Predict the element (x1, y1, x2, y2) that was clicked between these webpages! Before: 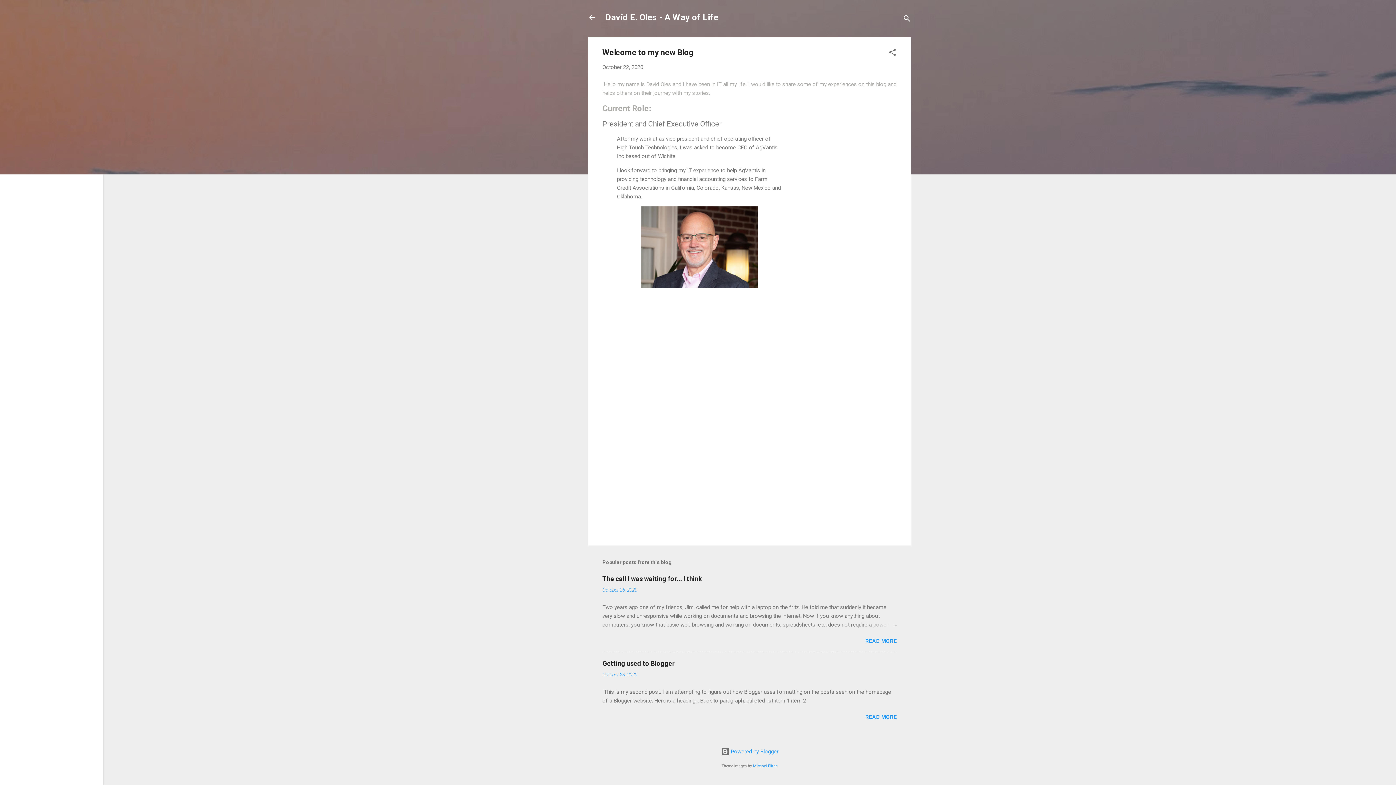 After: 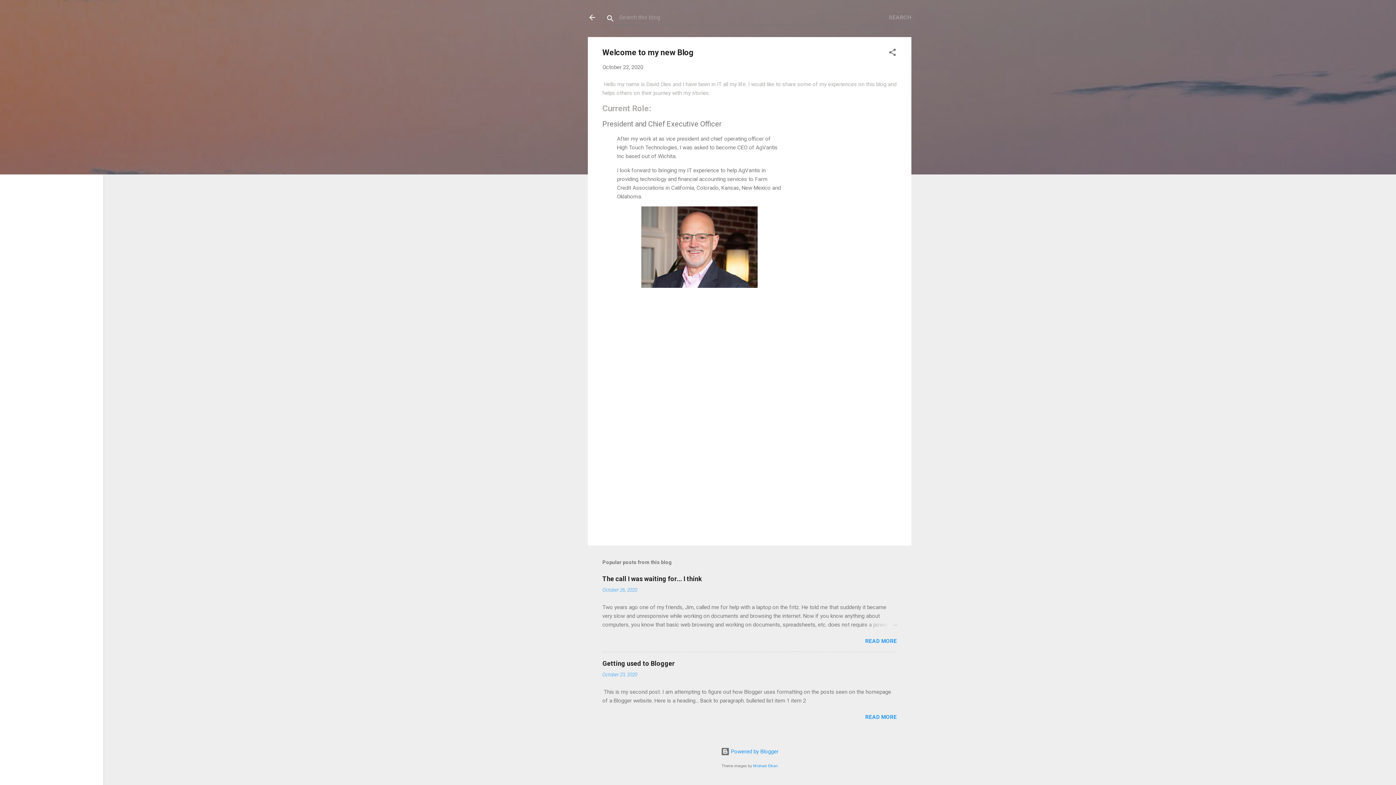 Action: label: Search bbox: (902, 8, 911, 30)